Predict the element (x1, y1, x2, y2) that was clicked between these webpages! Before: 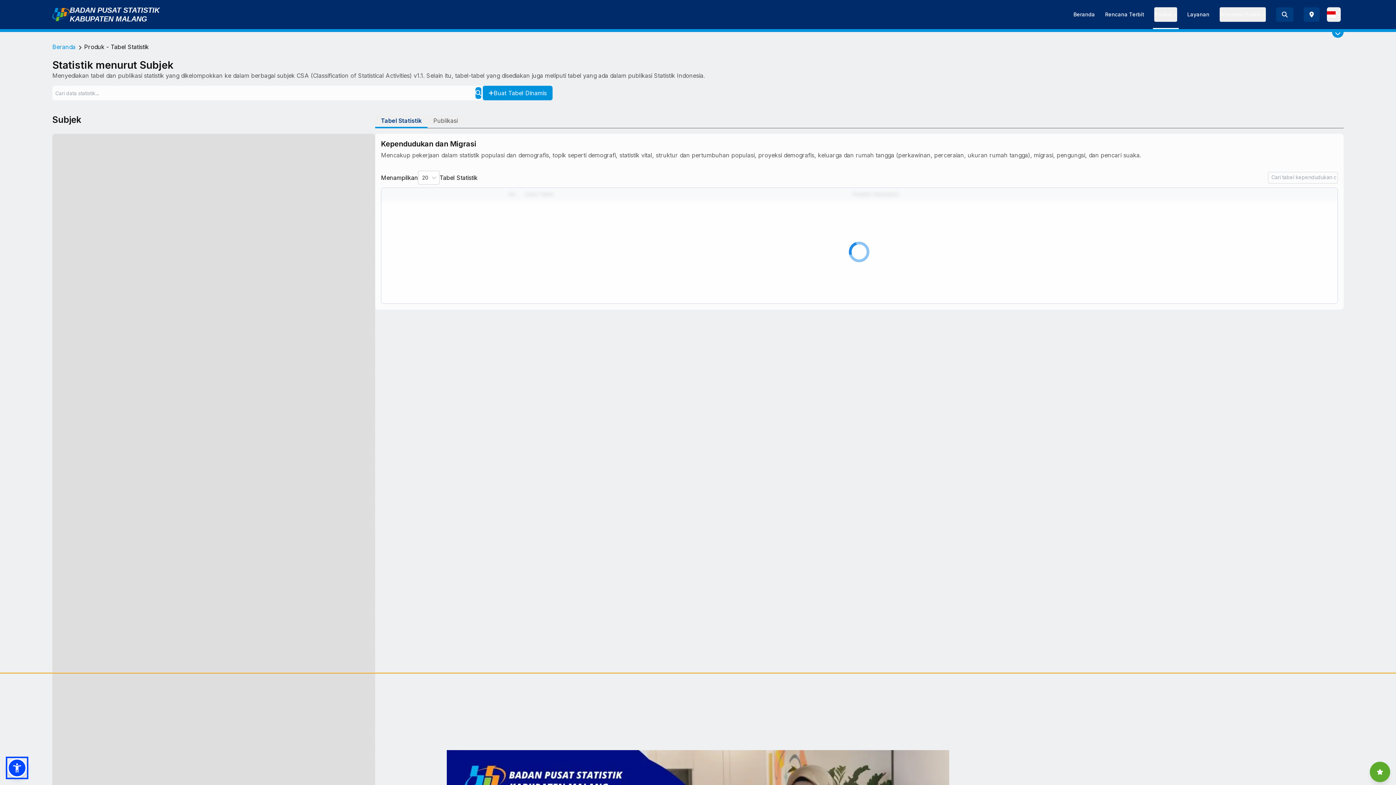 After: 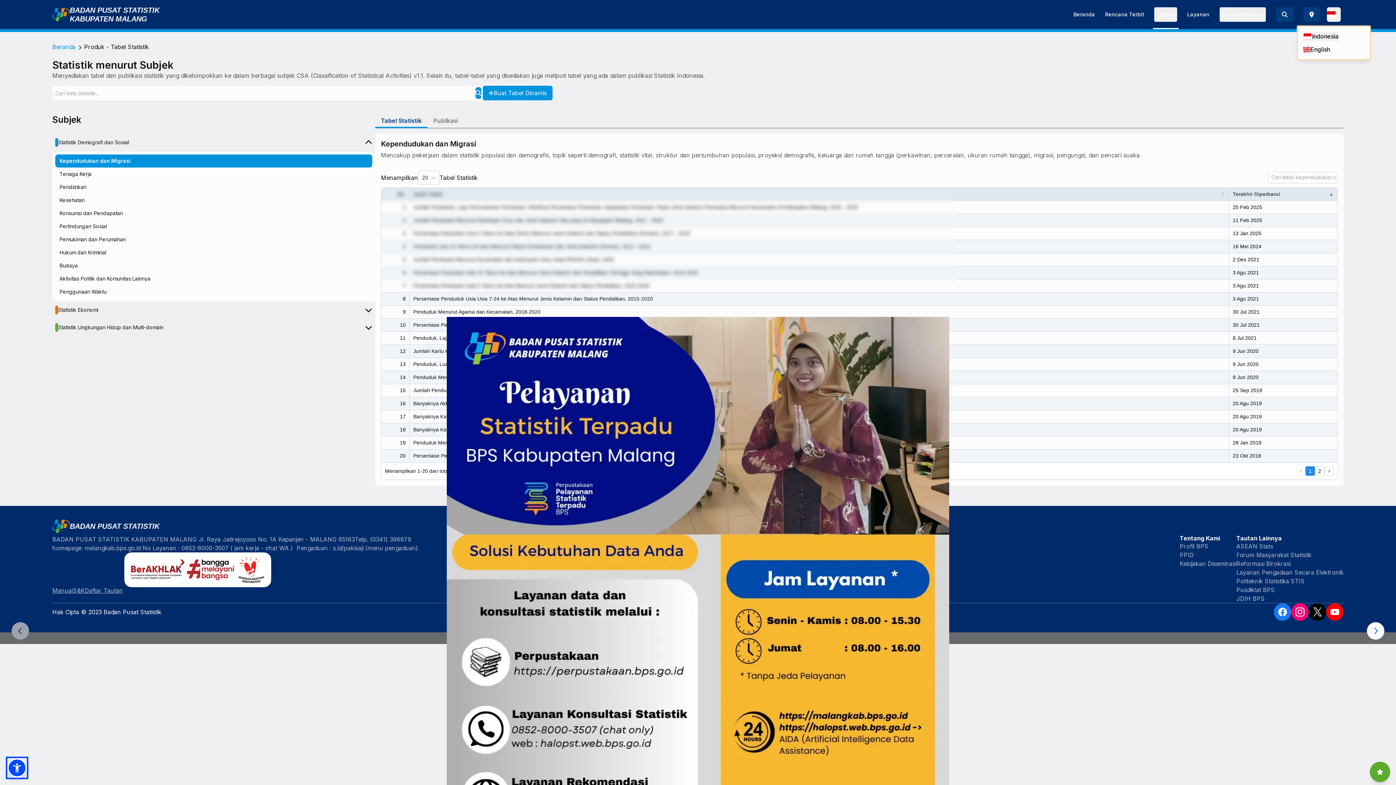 Action: bbox: (1327, 7, 1341, 21)